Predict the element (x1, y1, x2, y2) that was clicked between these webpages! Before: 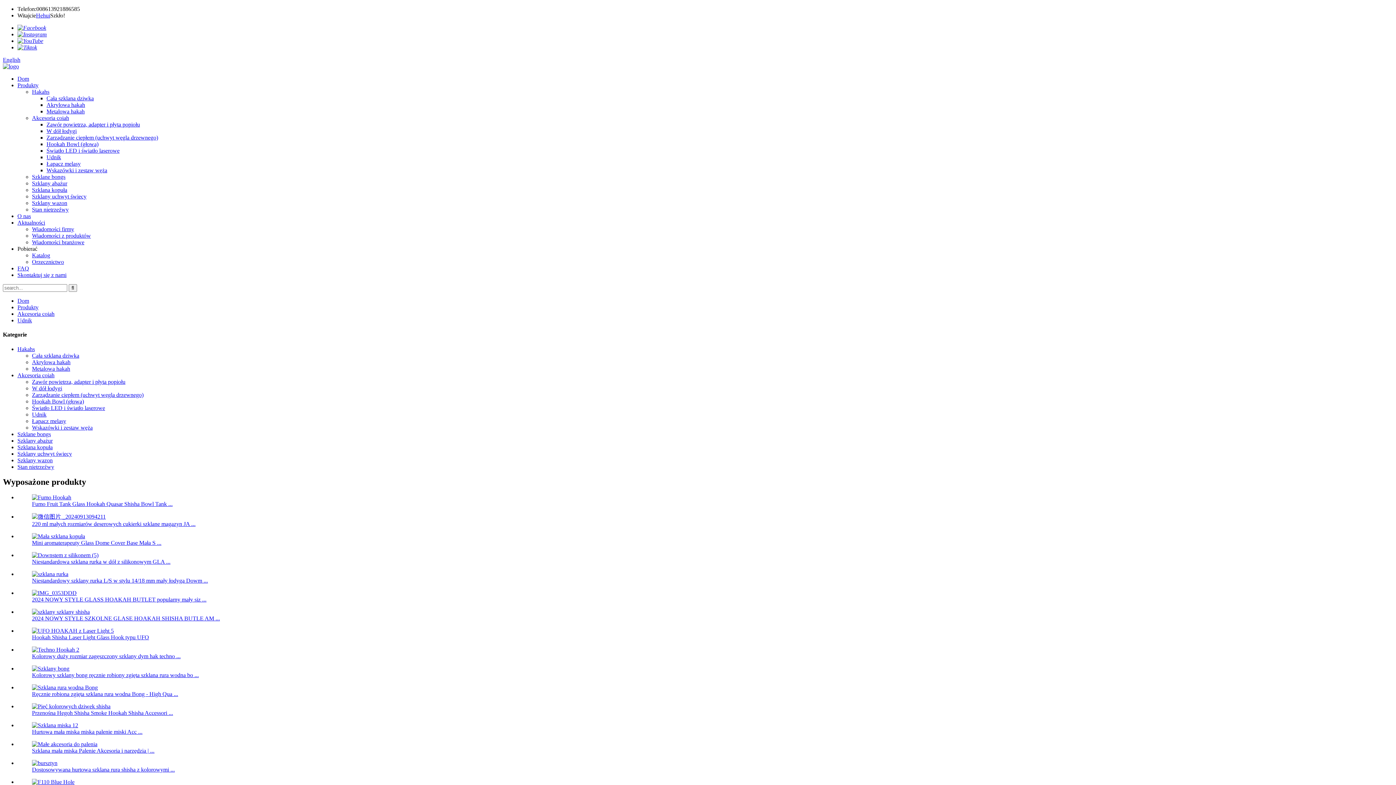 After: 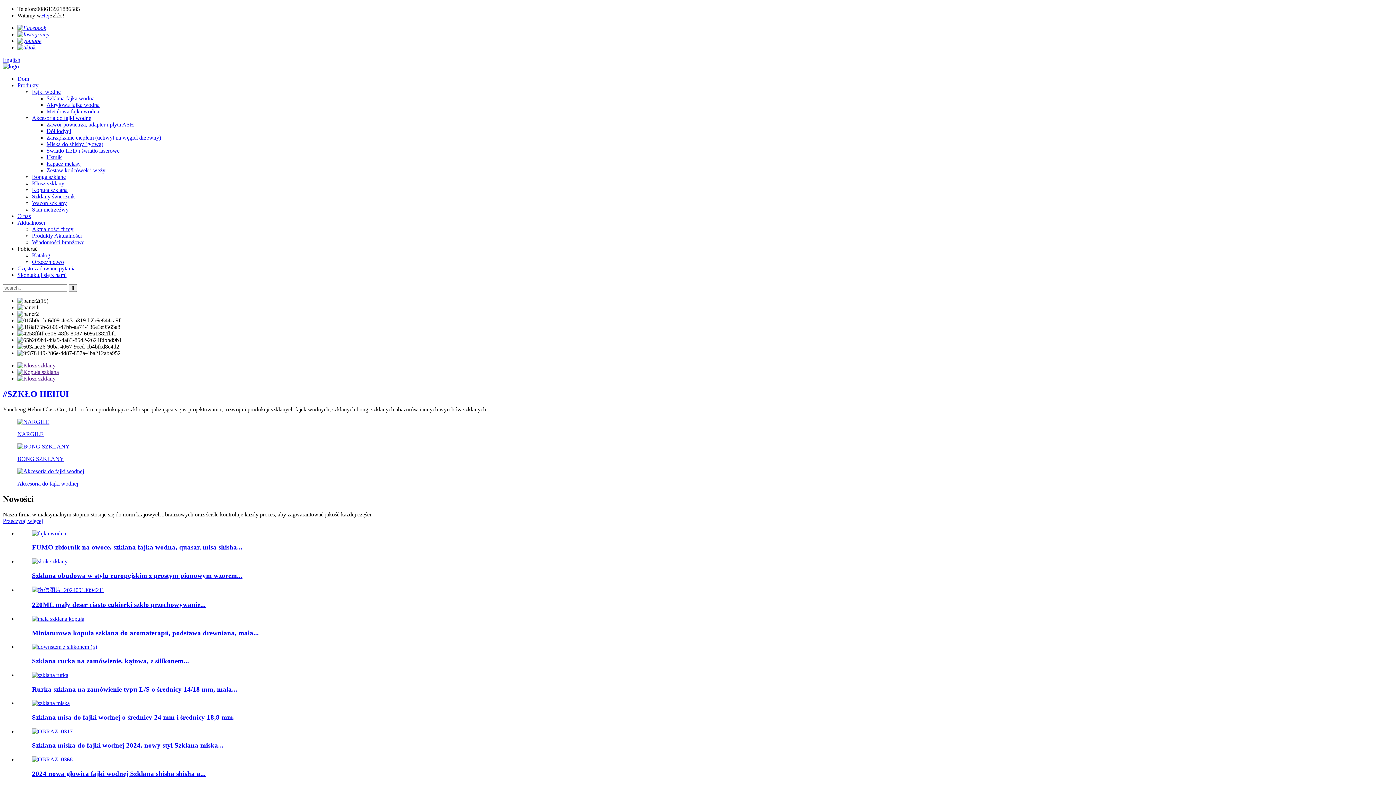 Action: bbox: (17, 297, 29, 304) label: Dom